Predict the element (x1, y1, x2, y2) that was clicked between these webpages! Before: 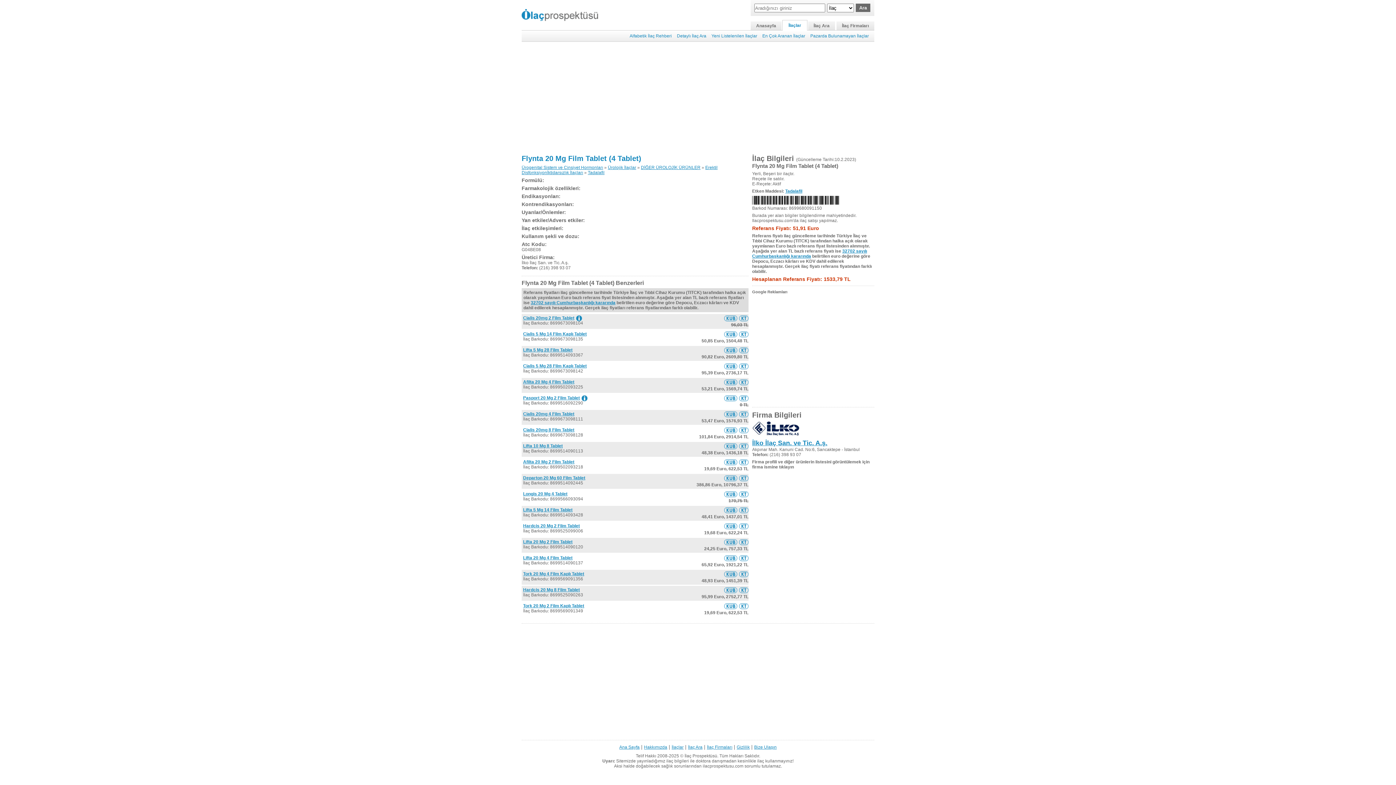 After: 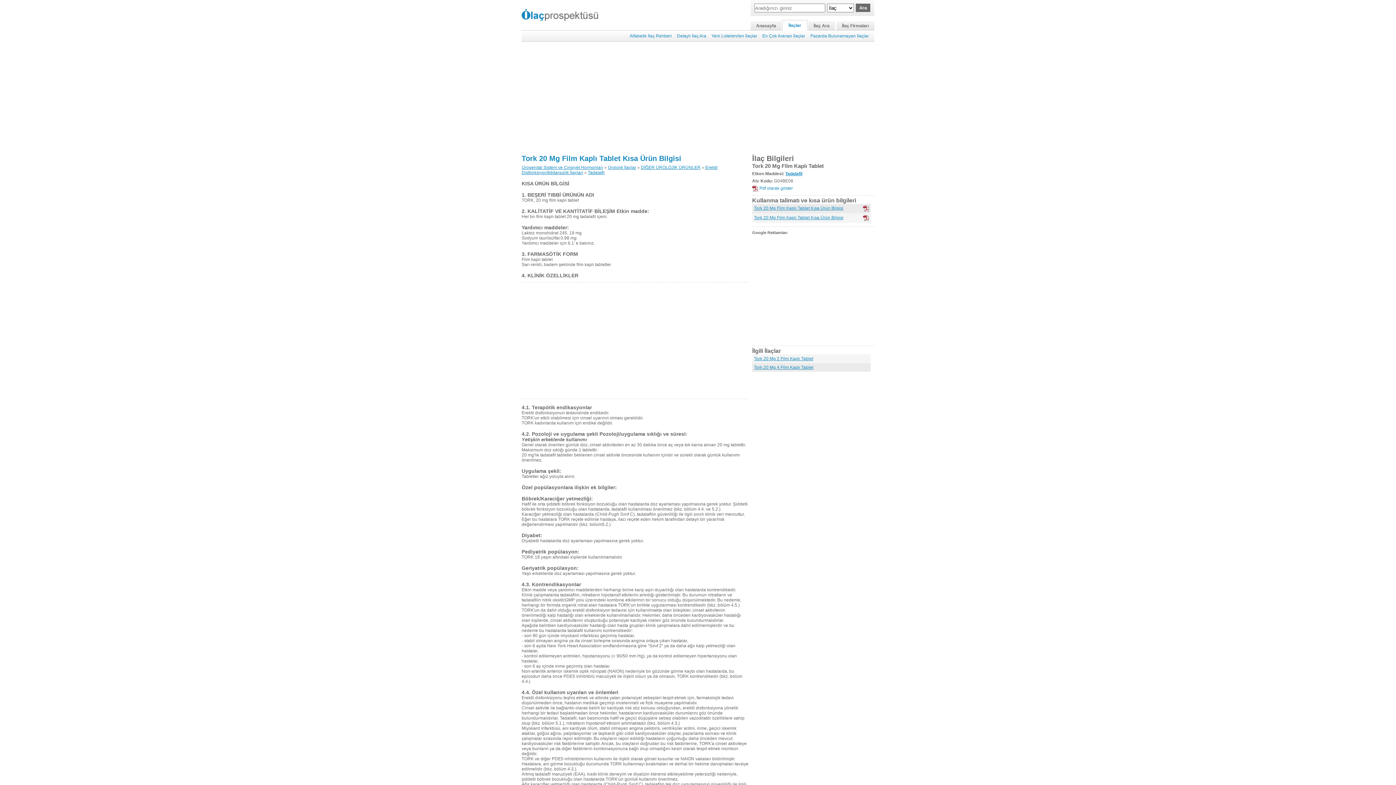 Action: bbox: (724, 571, 737, 577)